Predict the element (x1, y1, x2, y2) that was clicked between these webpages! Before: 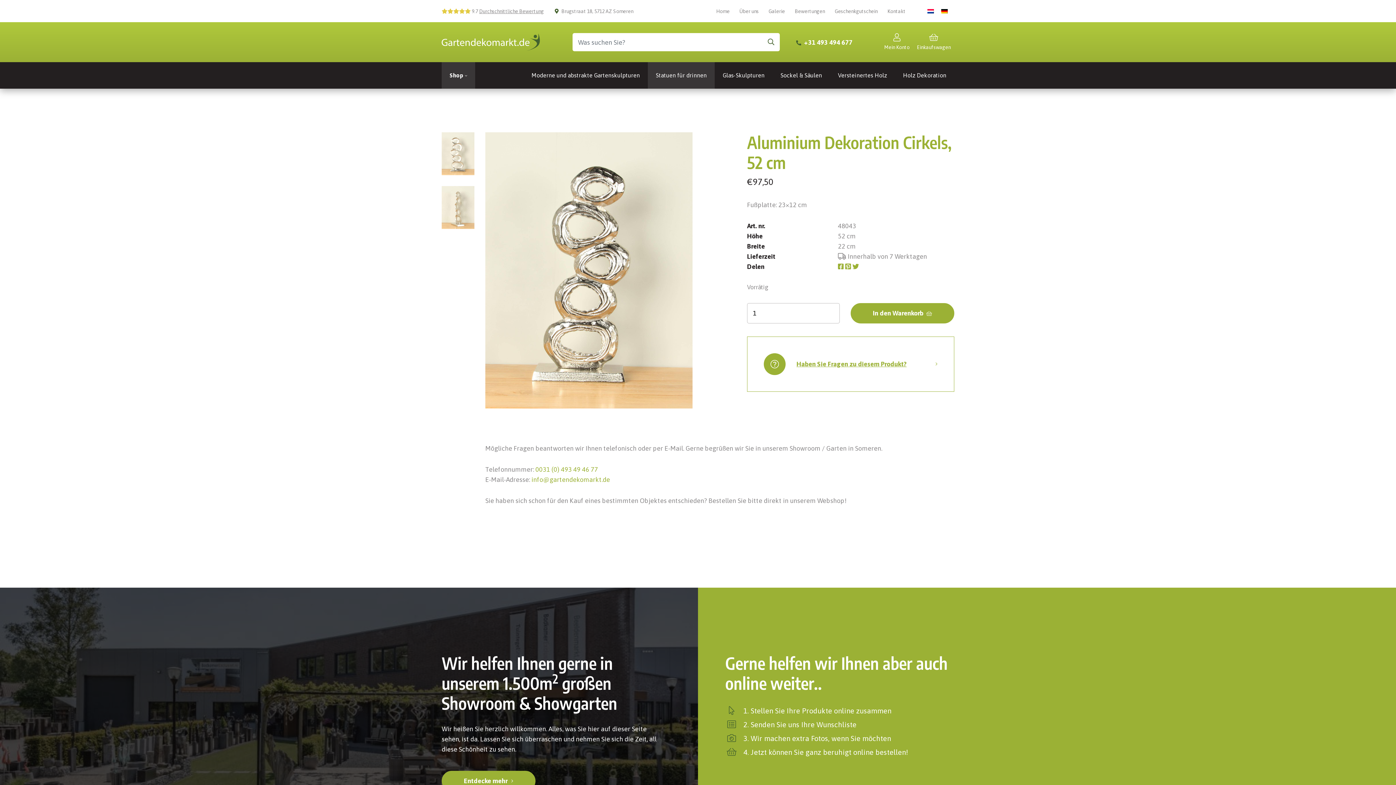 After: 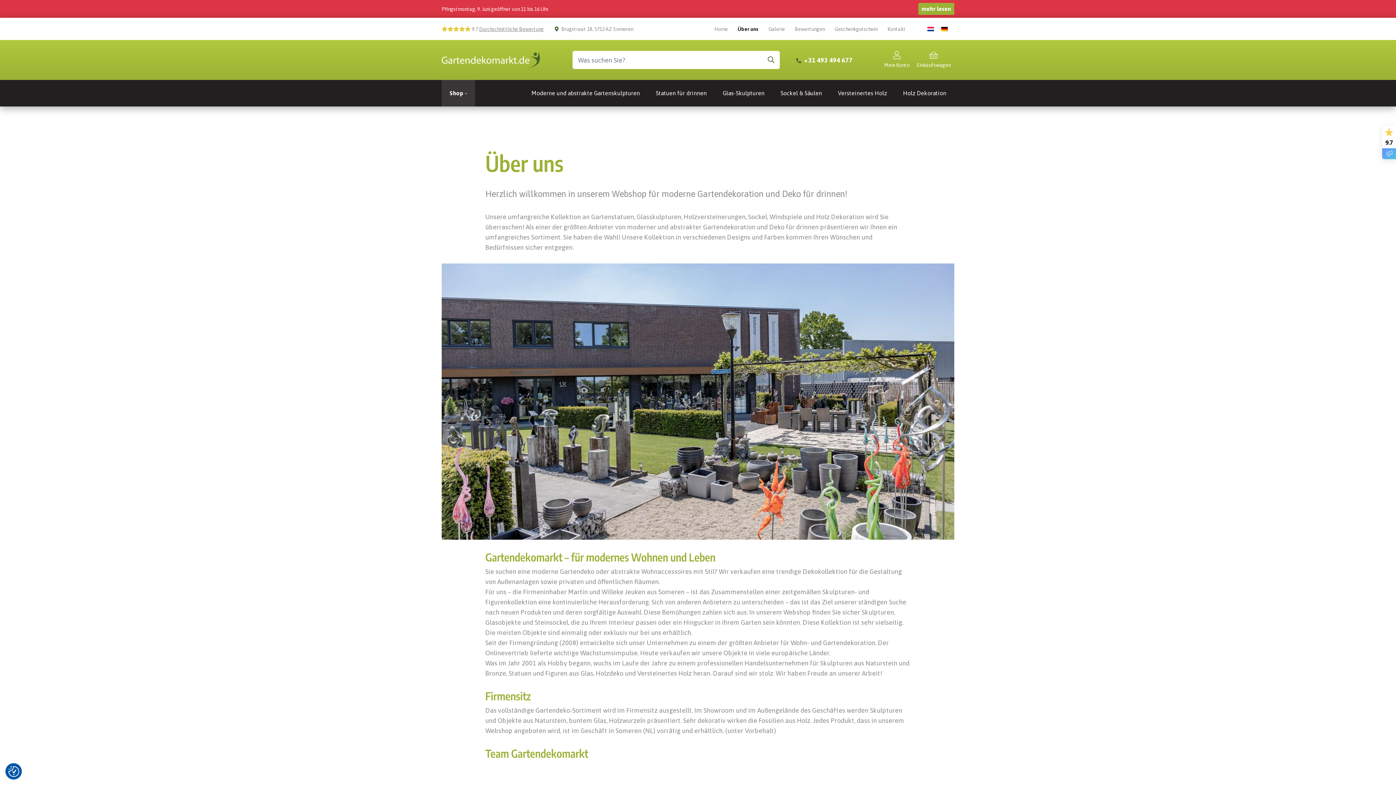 Action: bbox: (441, 771, 535, 791) label: Entdecke mehr